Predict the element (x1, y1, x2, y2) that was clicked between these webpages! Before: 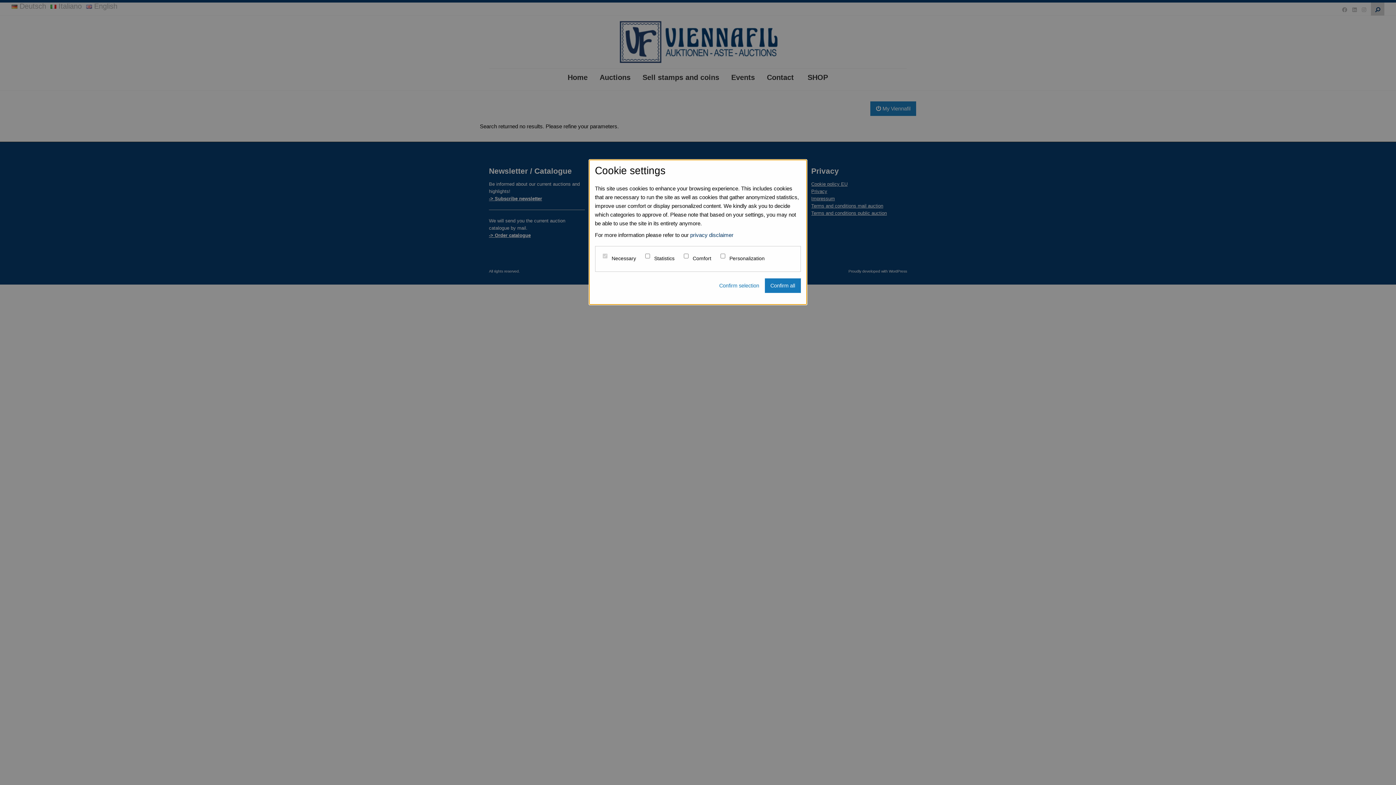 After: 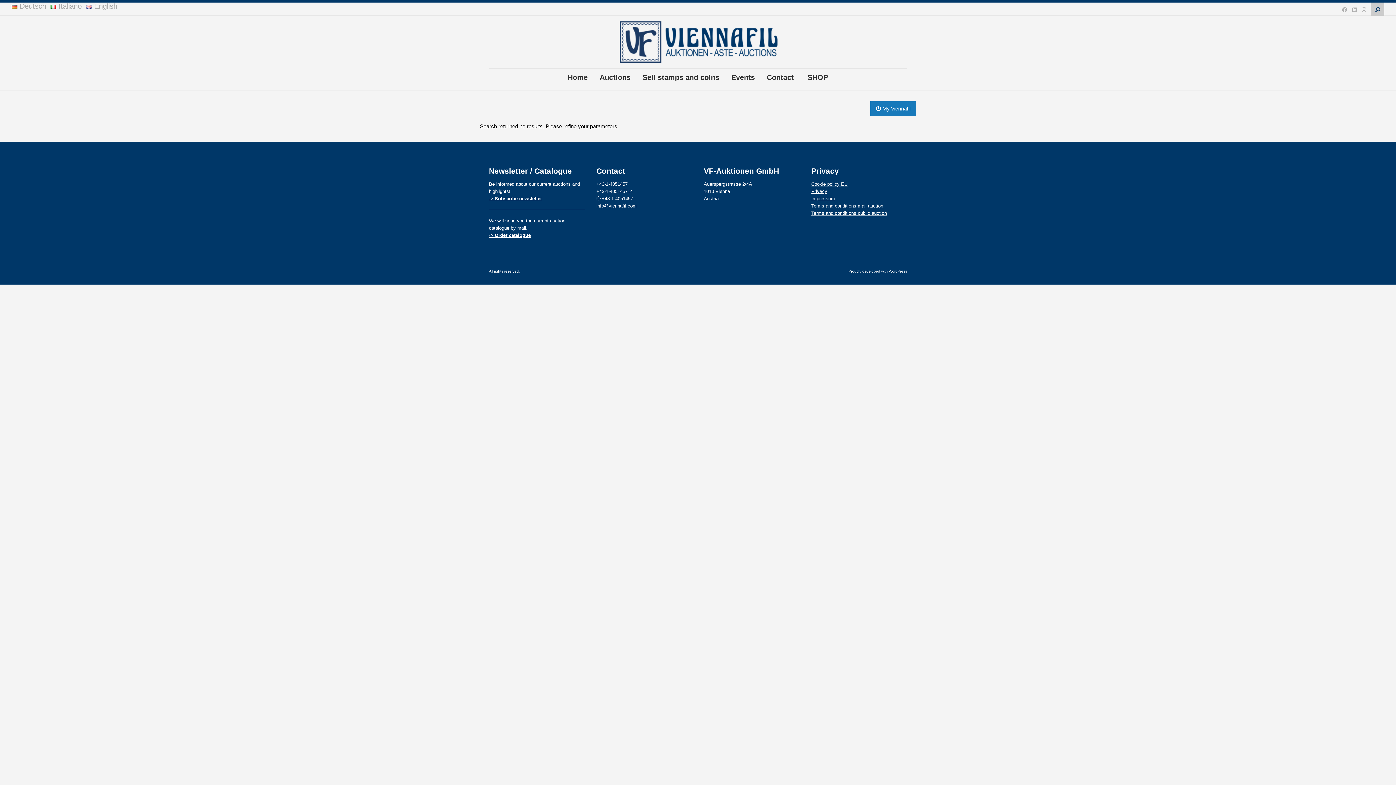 Action: label: Confirm all bbox: (765, 278, 801, 293)